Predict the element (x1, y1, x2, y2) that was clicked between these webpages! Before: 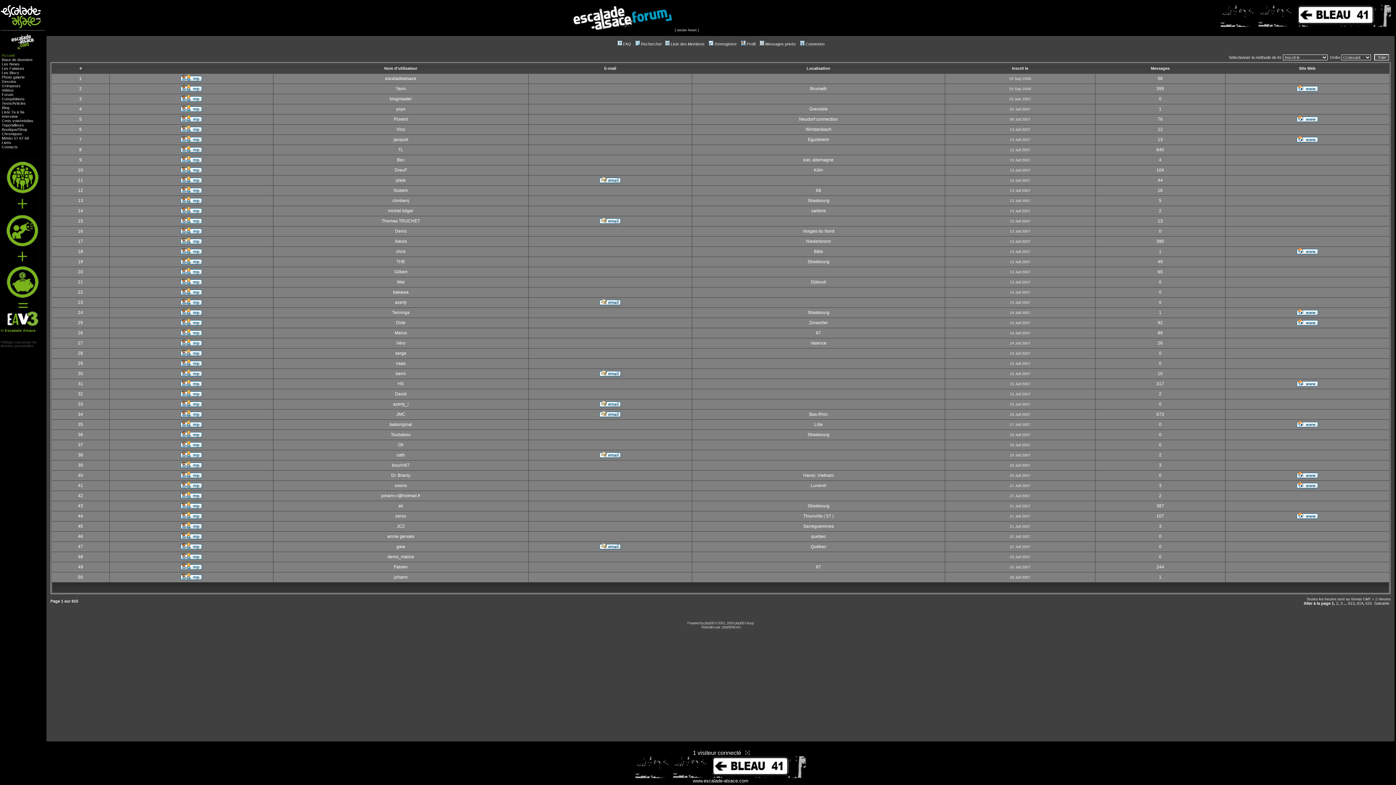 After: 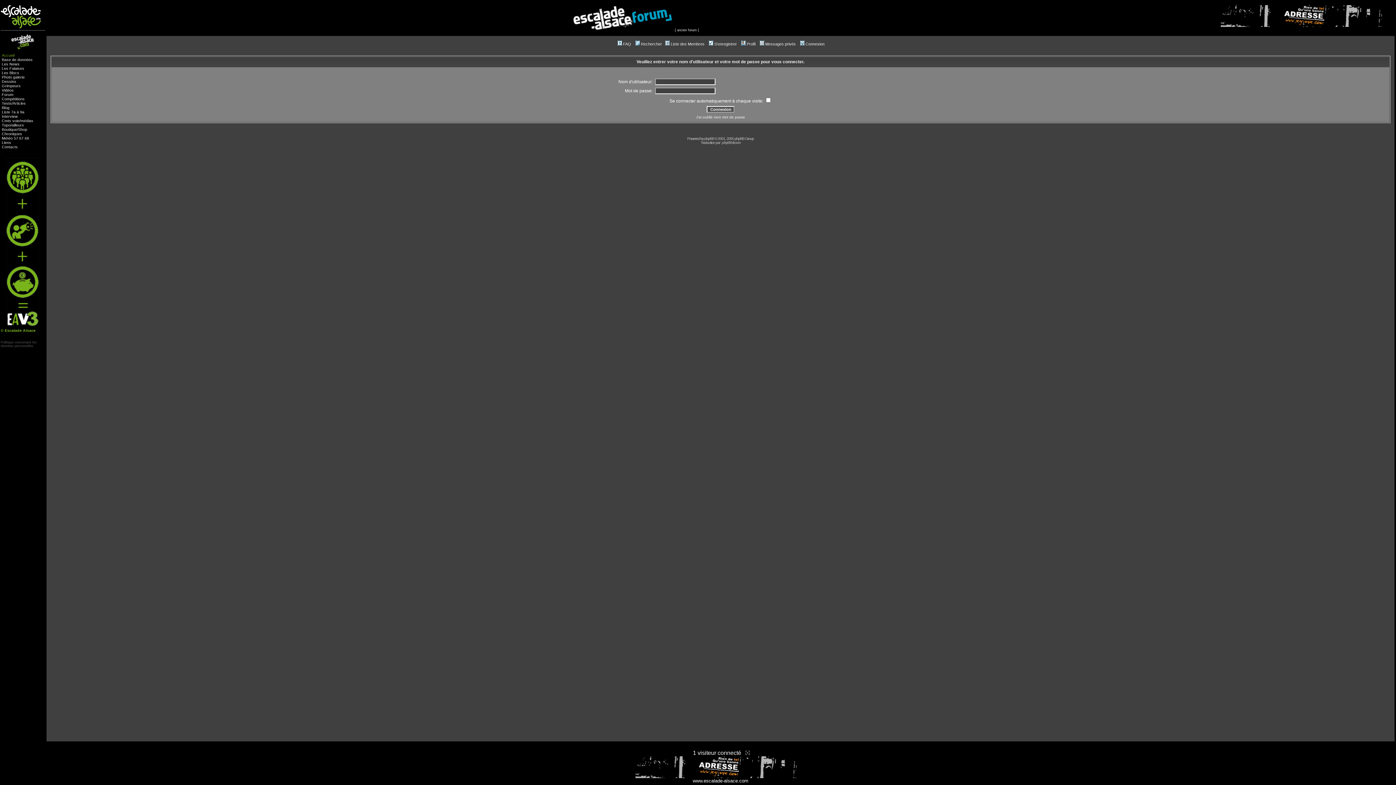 Action: bbox: (180, 504, 202, 510)